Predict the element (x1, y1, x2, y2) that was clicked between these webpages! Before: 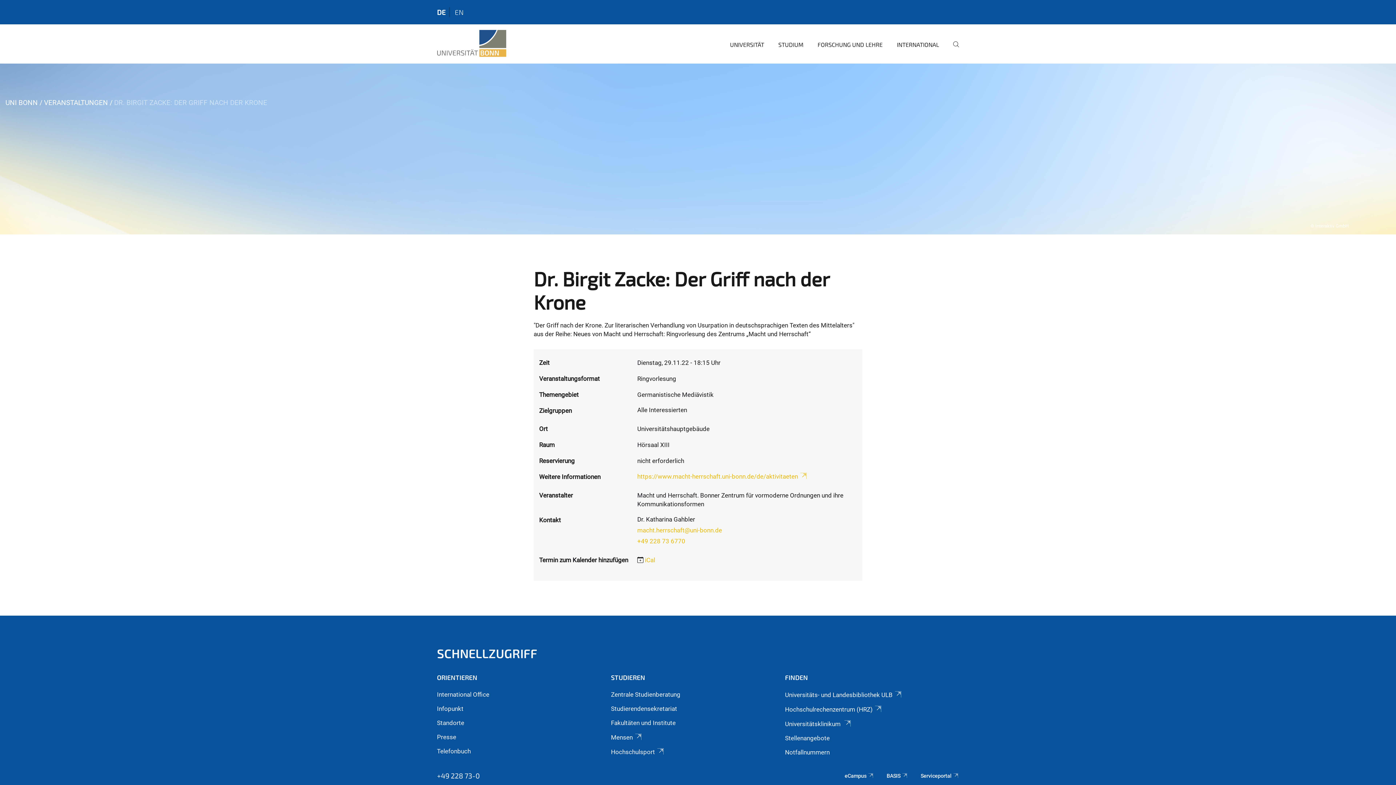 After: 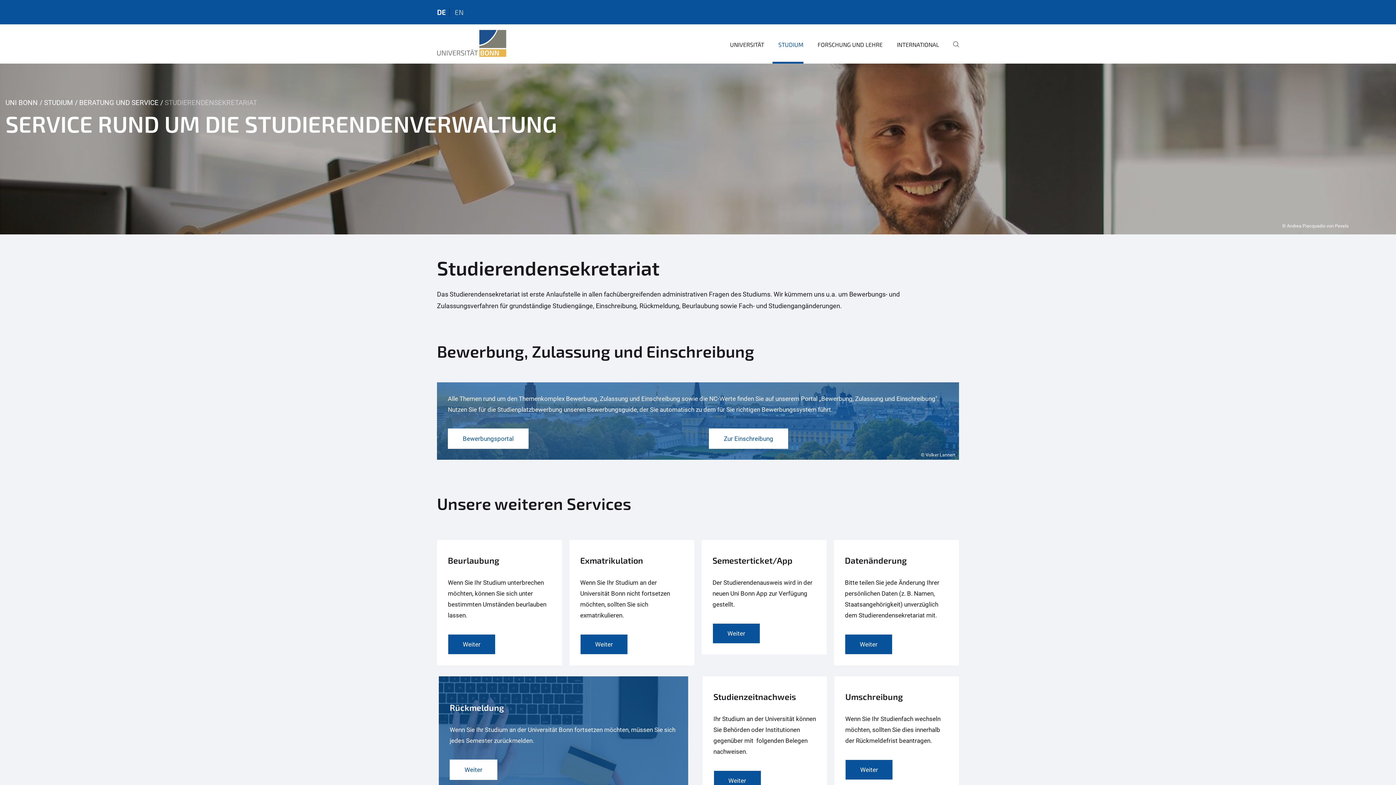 Action: label: Studierendensekretariat bbox: (611, 705, 677, 712)